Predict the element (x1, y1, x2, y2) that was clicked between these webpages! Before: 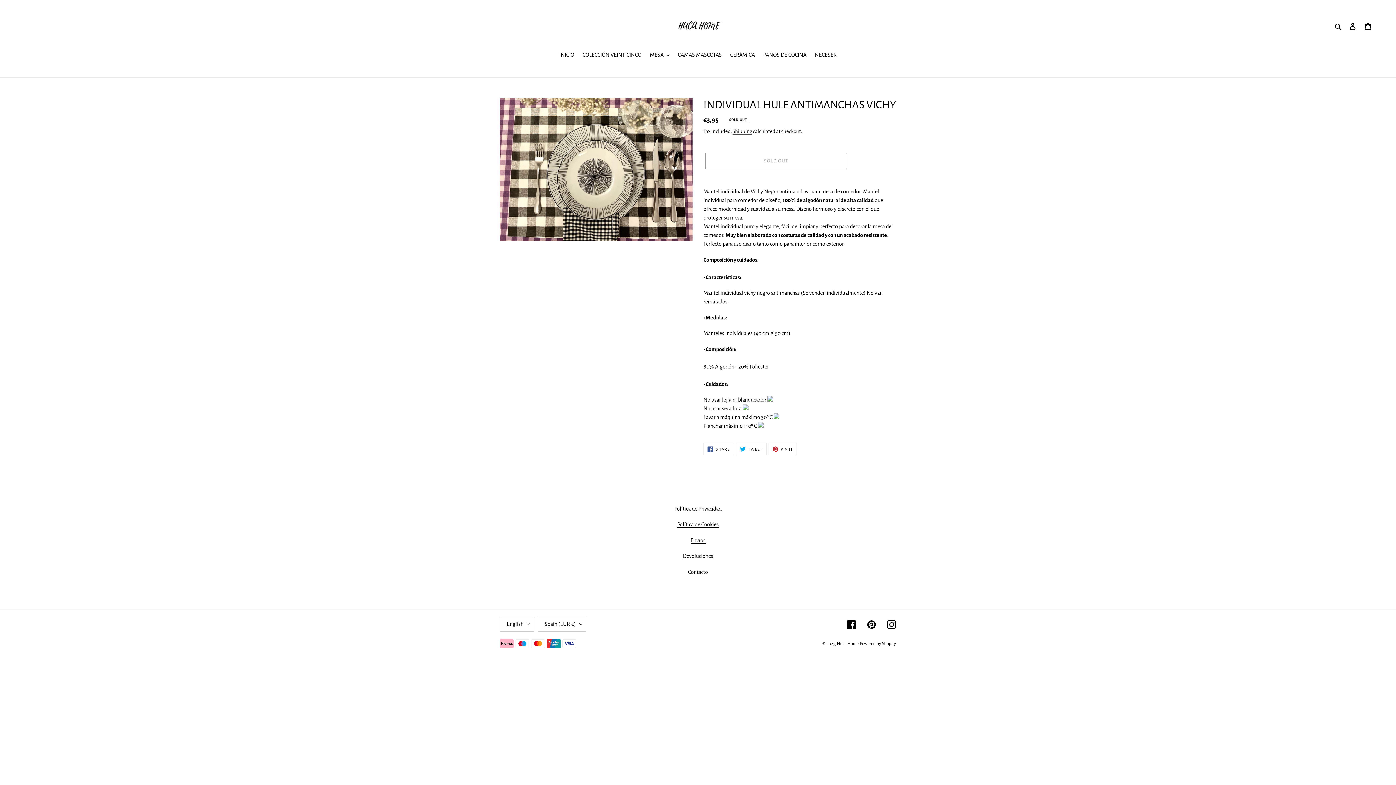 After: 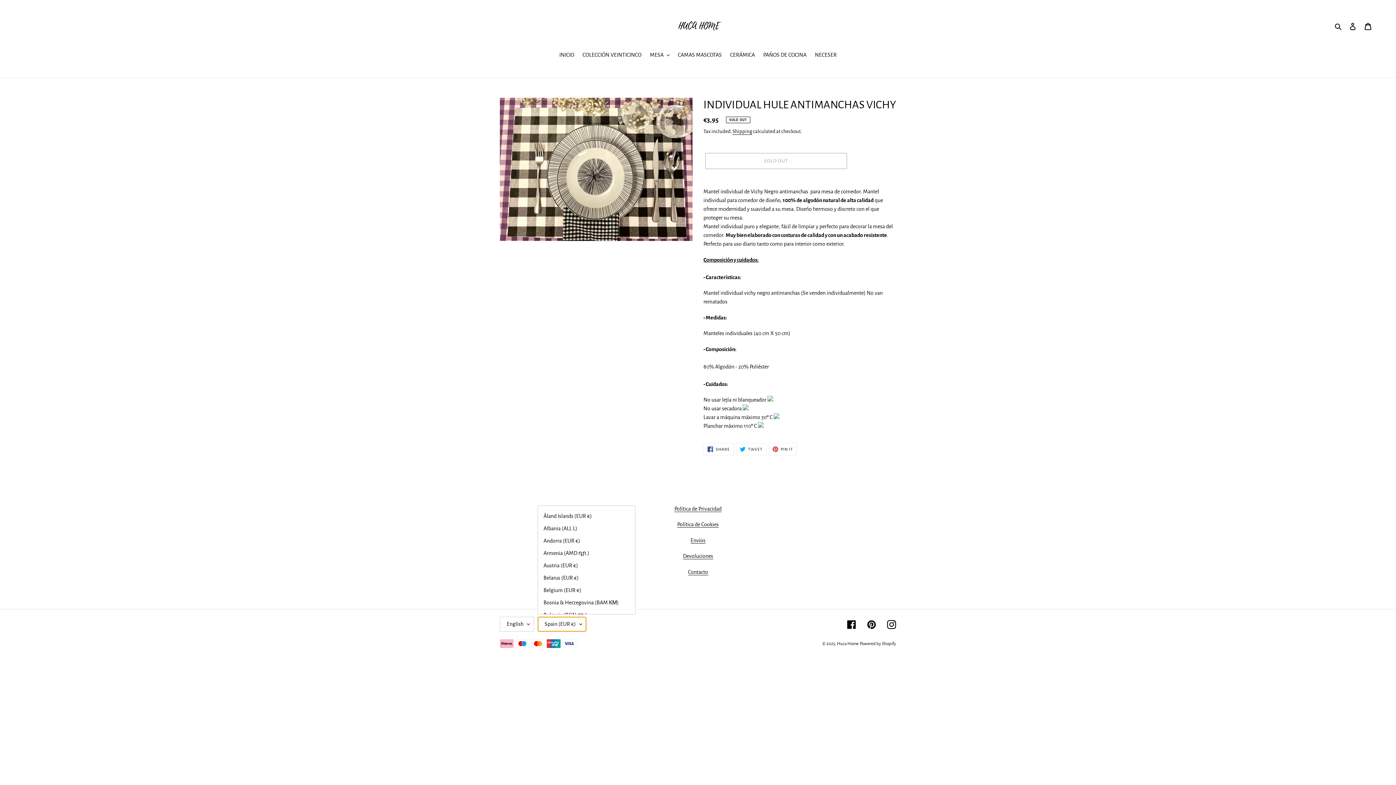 Action: label: Spain (EUR €) bbox: (537, 617, 586, 631)